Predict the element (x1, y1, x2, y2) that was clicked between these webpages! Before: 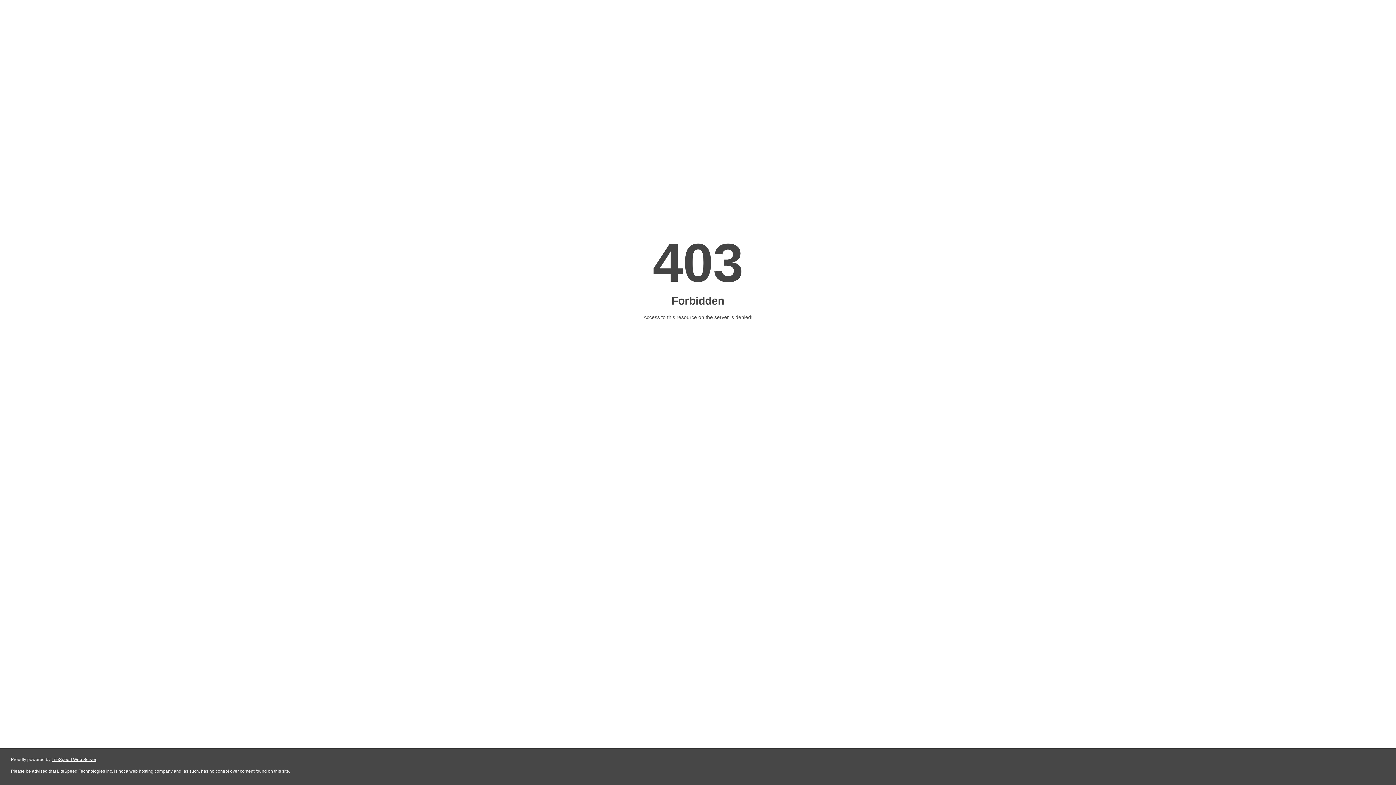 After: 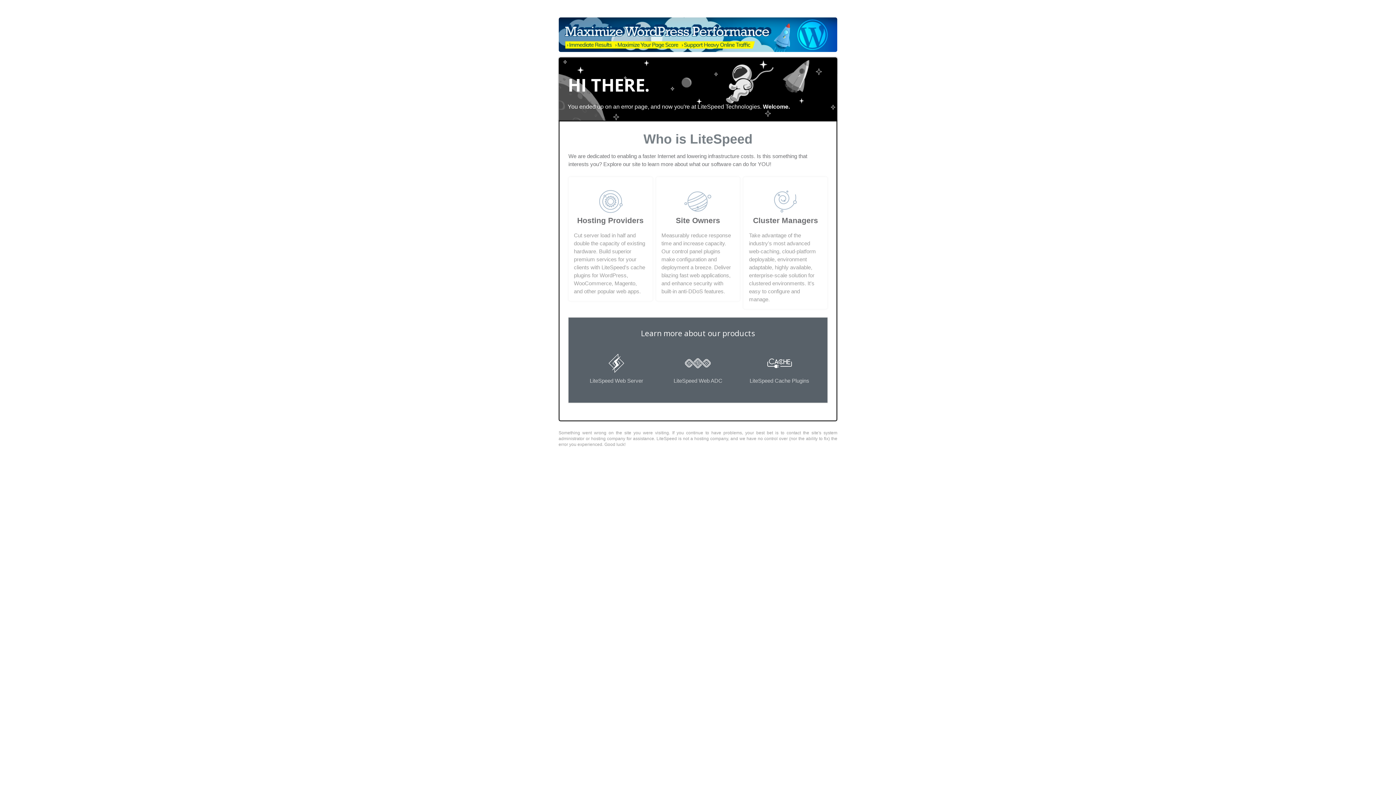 Action: label: LiteSpeed Web Server bbox: (51, 757, 96, 762)